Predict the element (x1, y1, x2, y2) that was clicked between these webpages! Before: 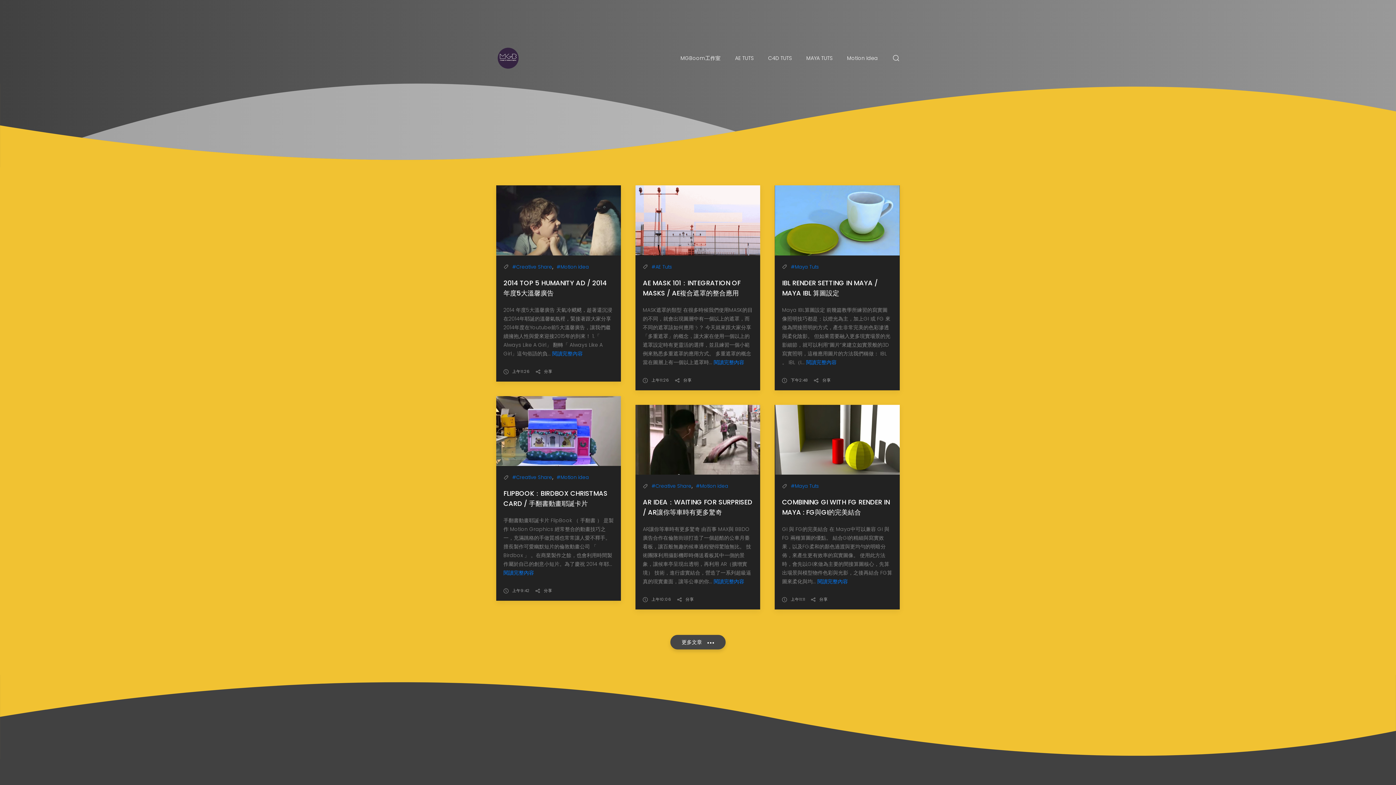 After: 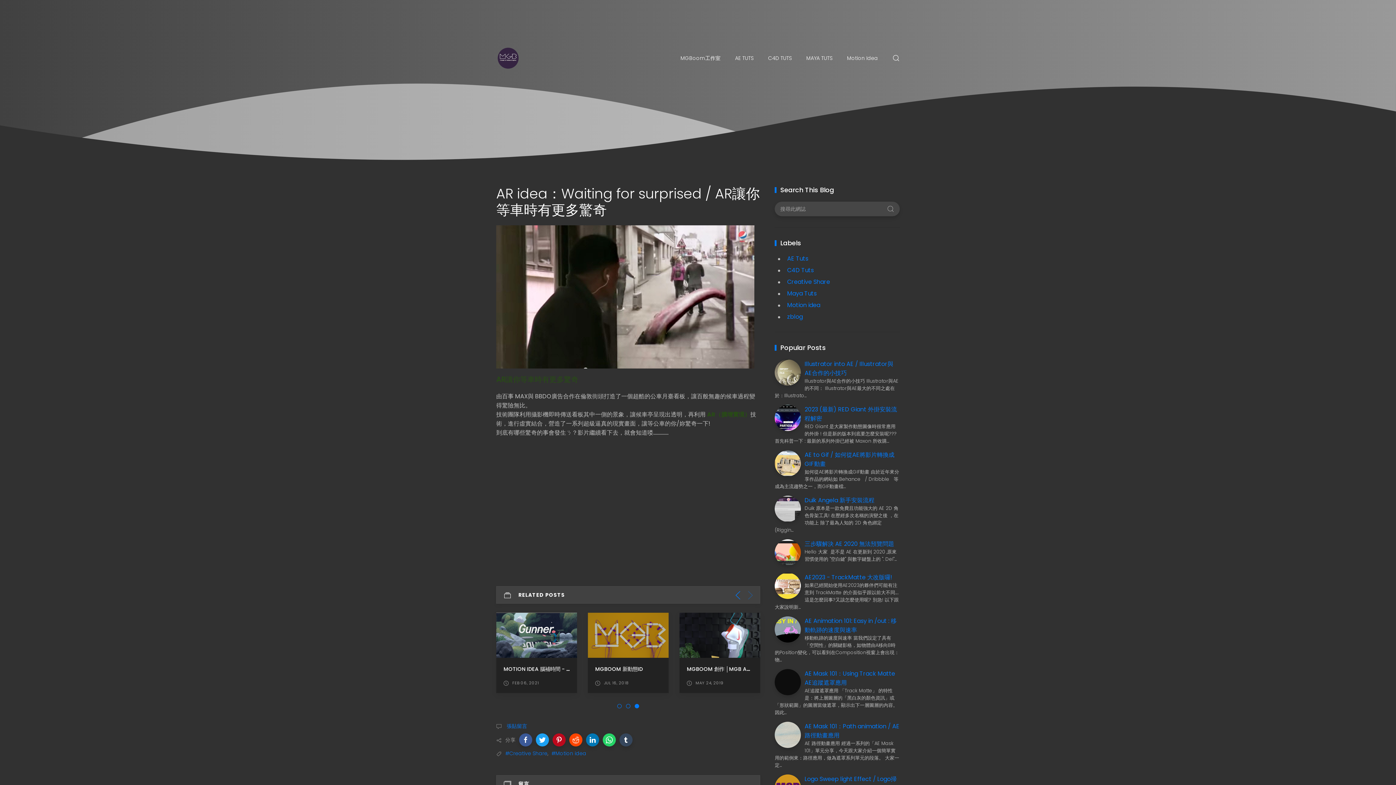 Action: bbox: (635, 405, 760, 475)